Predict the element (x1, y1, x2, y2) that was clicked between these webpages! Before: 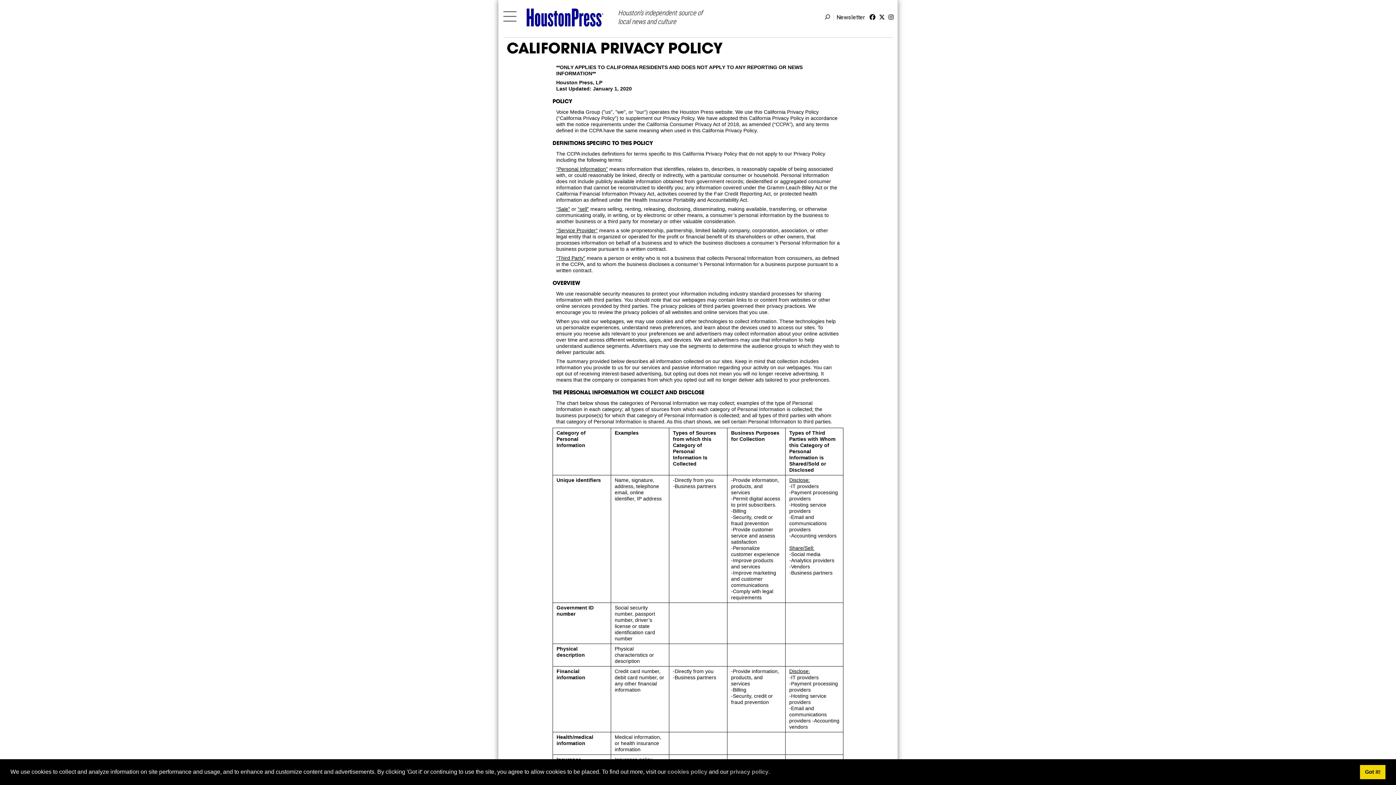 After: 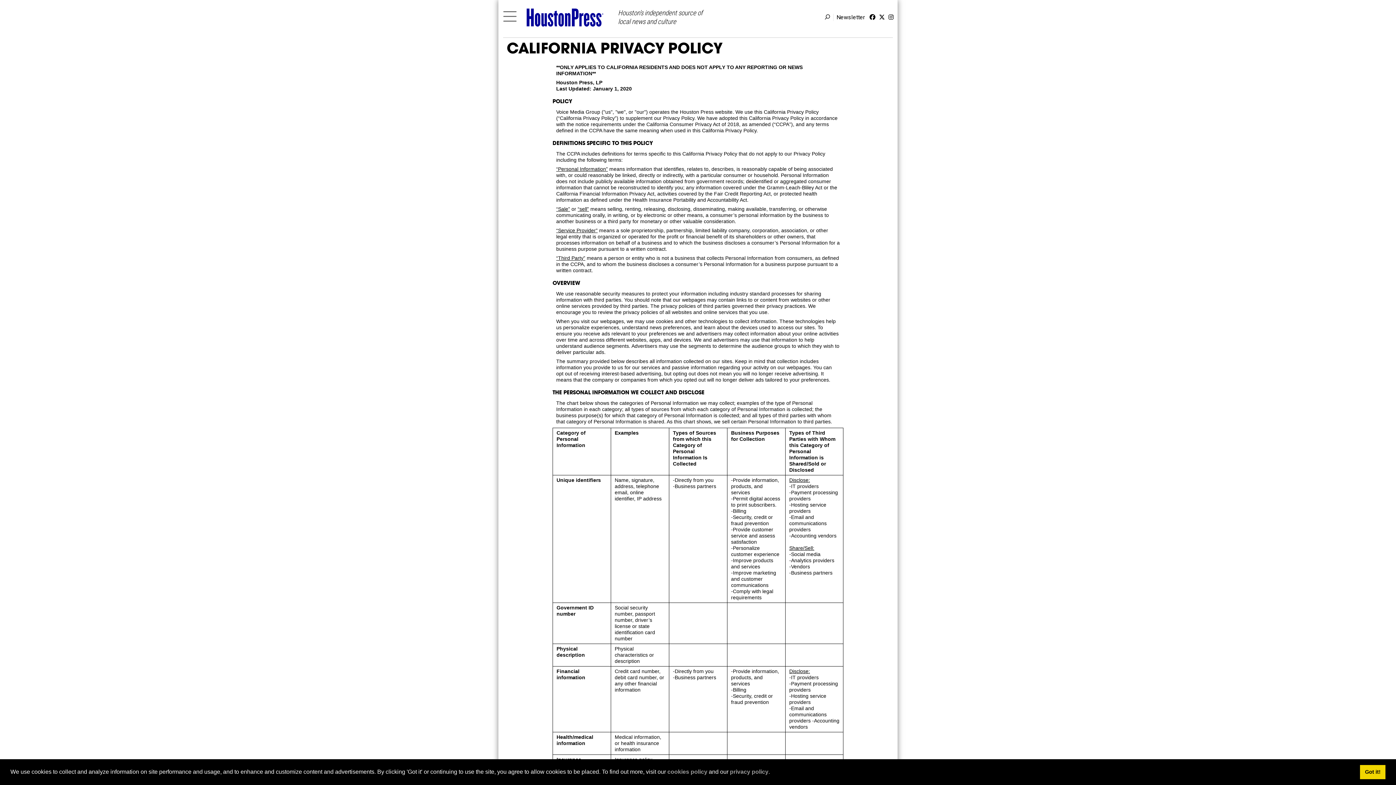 Action: bbox: (771, 771, 773, 774) label: learn more about cookies